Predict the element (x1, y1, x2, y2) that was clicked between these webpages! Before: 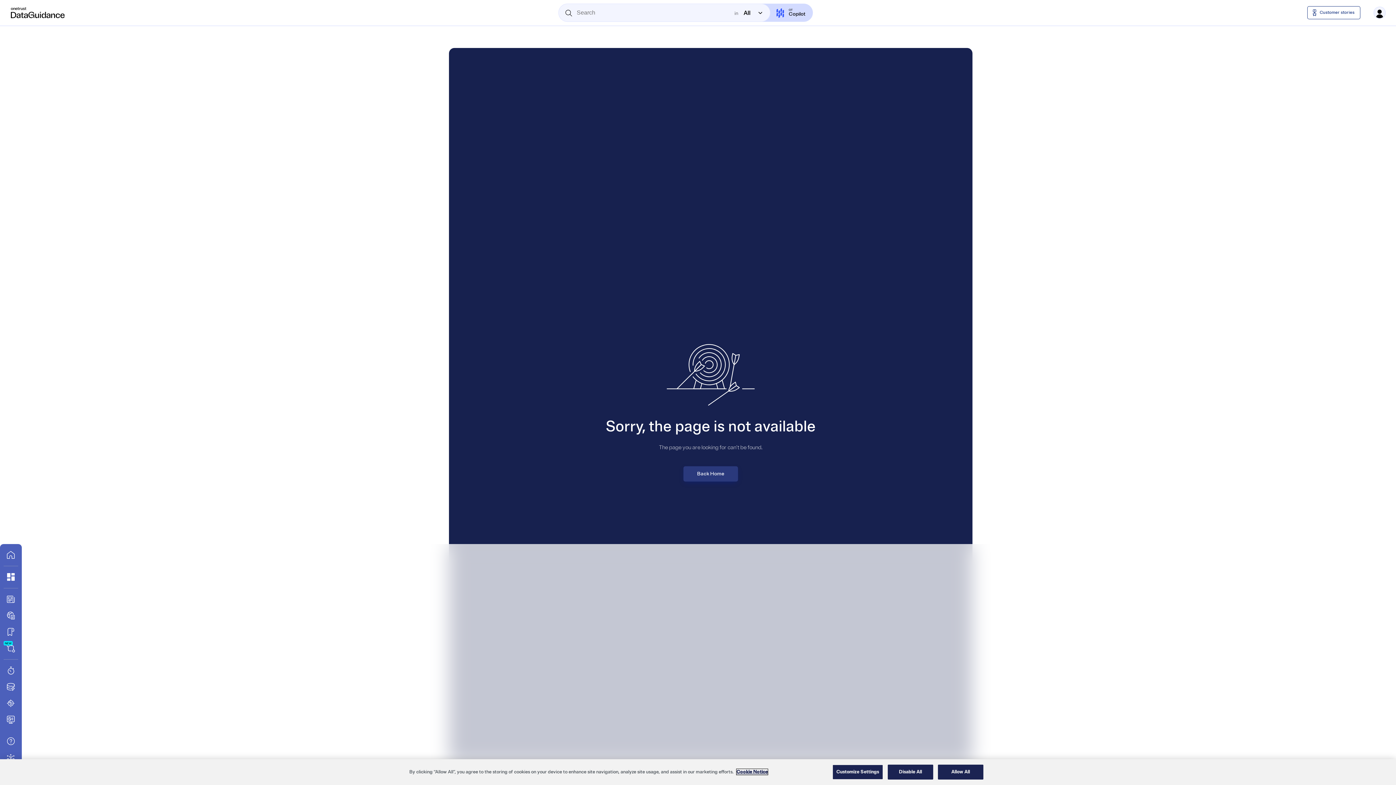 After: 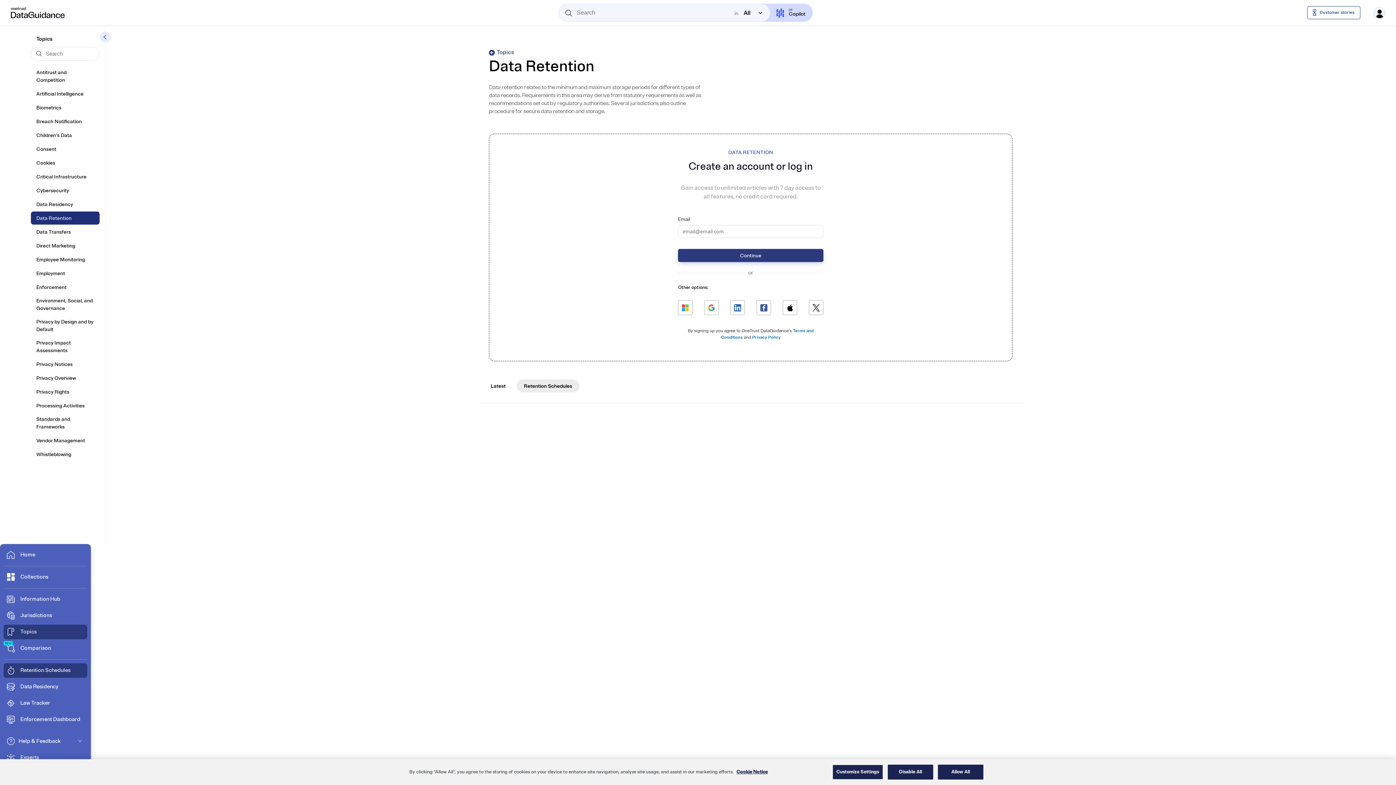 Action: bbox: (3, 663, 18, 678) label: Go to Retention Schedules